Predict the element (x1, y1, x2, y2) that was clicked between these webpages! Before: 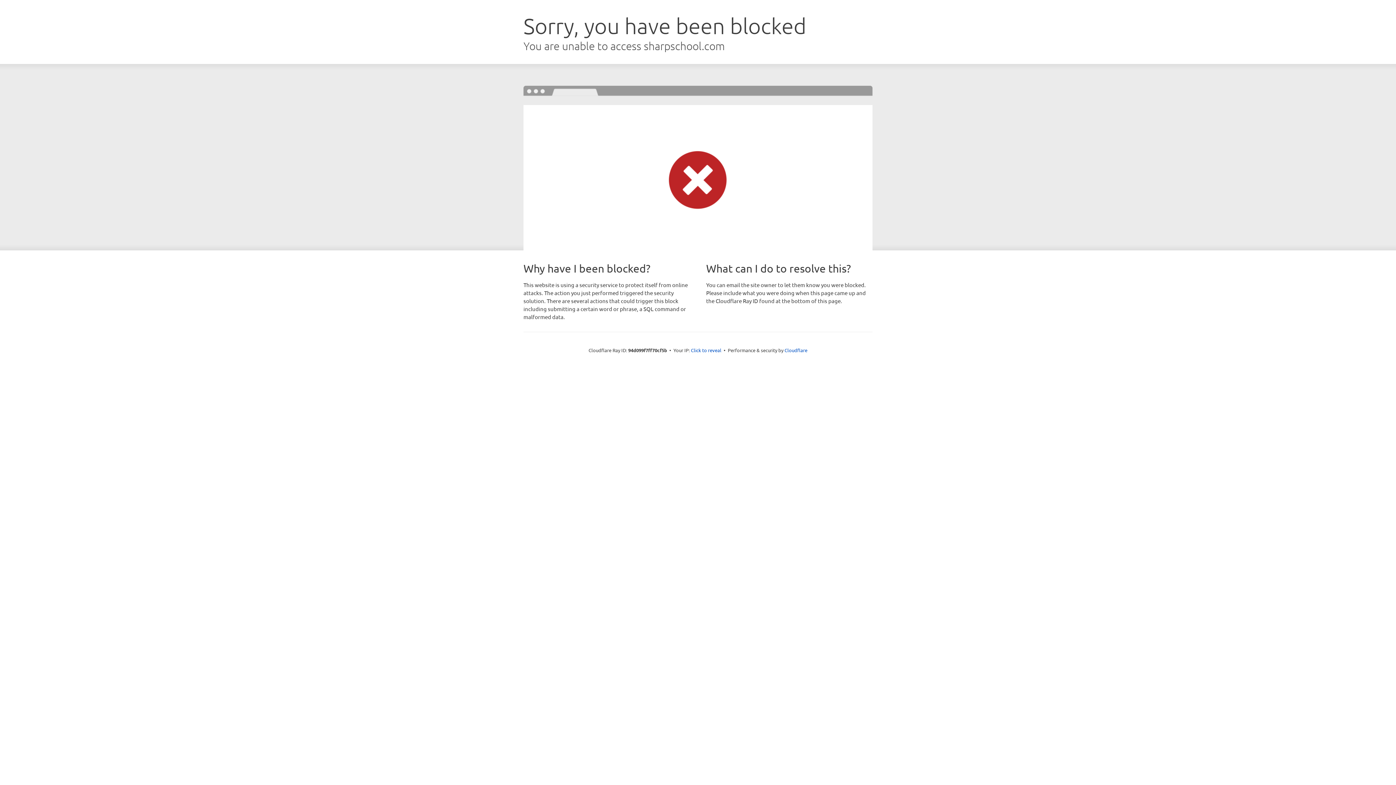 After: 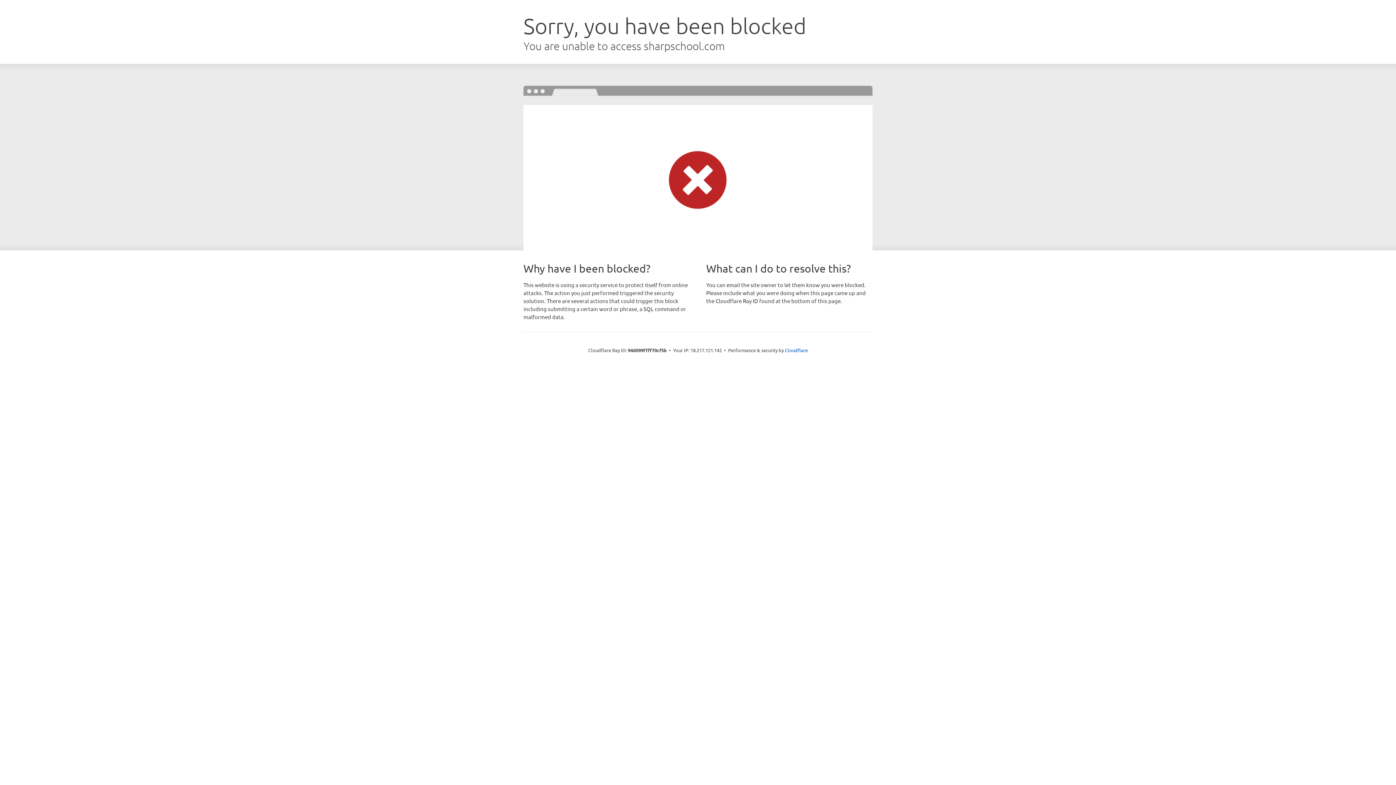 Action: label: Click to reveal bbox: (691, 346, 721, 353)